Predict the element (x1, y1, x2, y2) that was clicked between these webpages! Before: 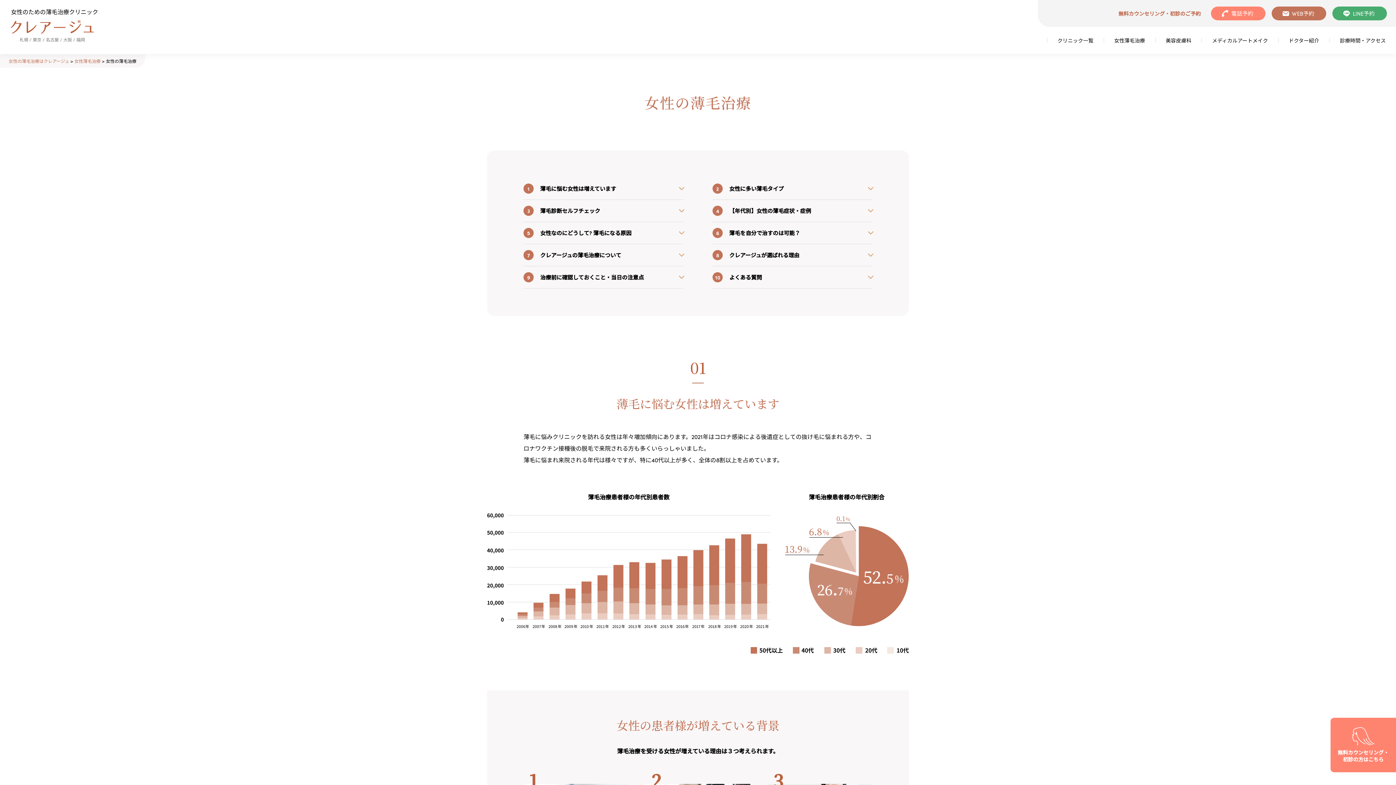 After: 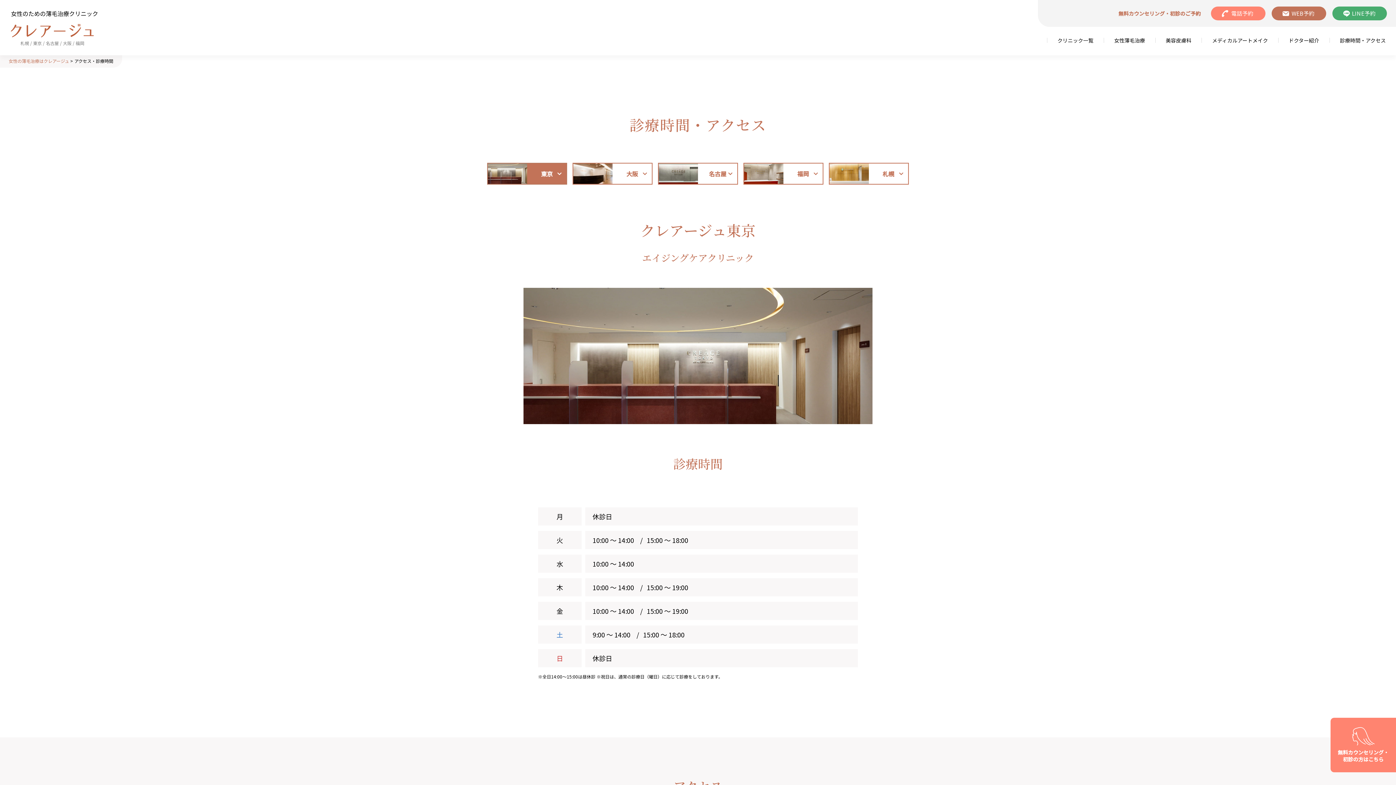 Action: label: 診療時間・アクセス bbox: (1329, 37, 1396, 42)